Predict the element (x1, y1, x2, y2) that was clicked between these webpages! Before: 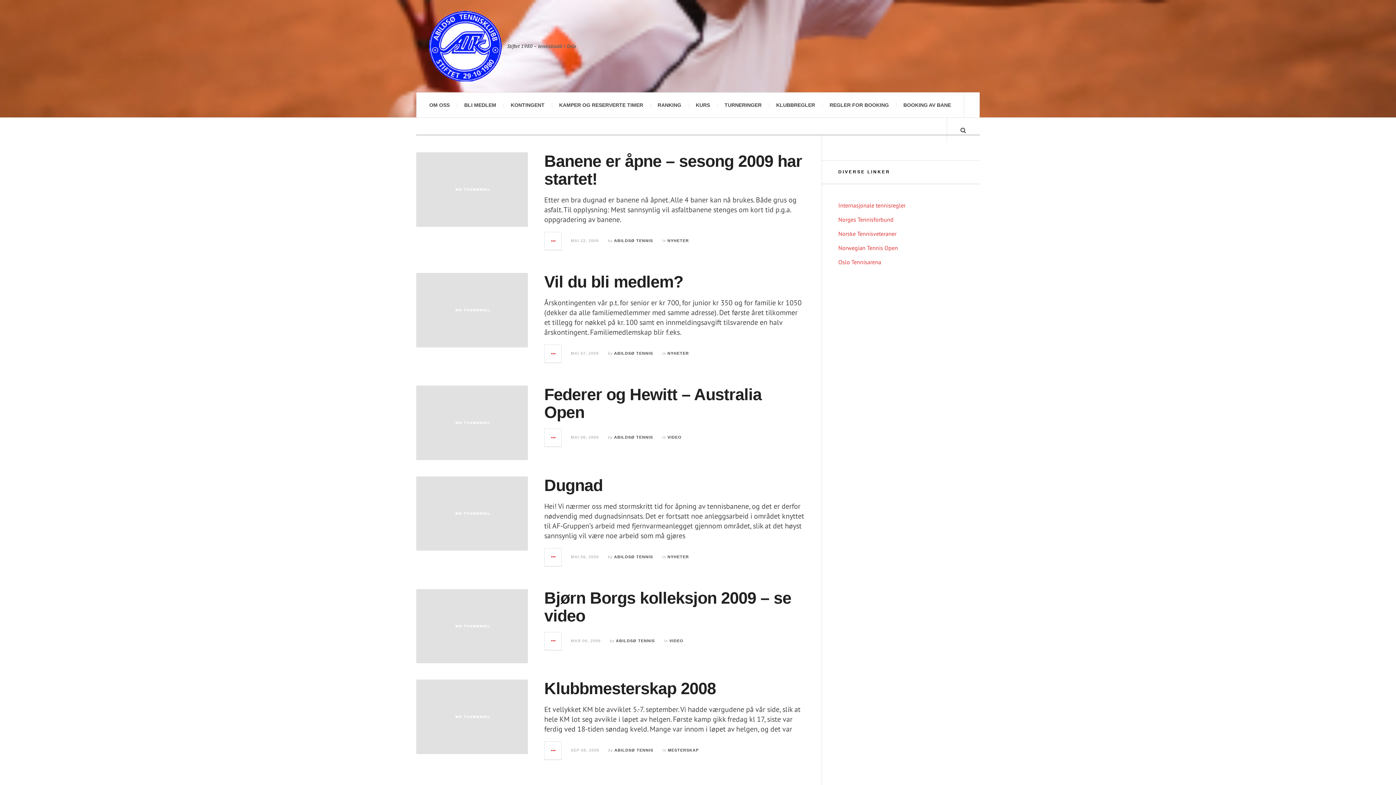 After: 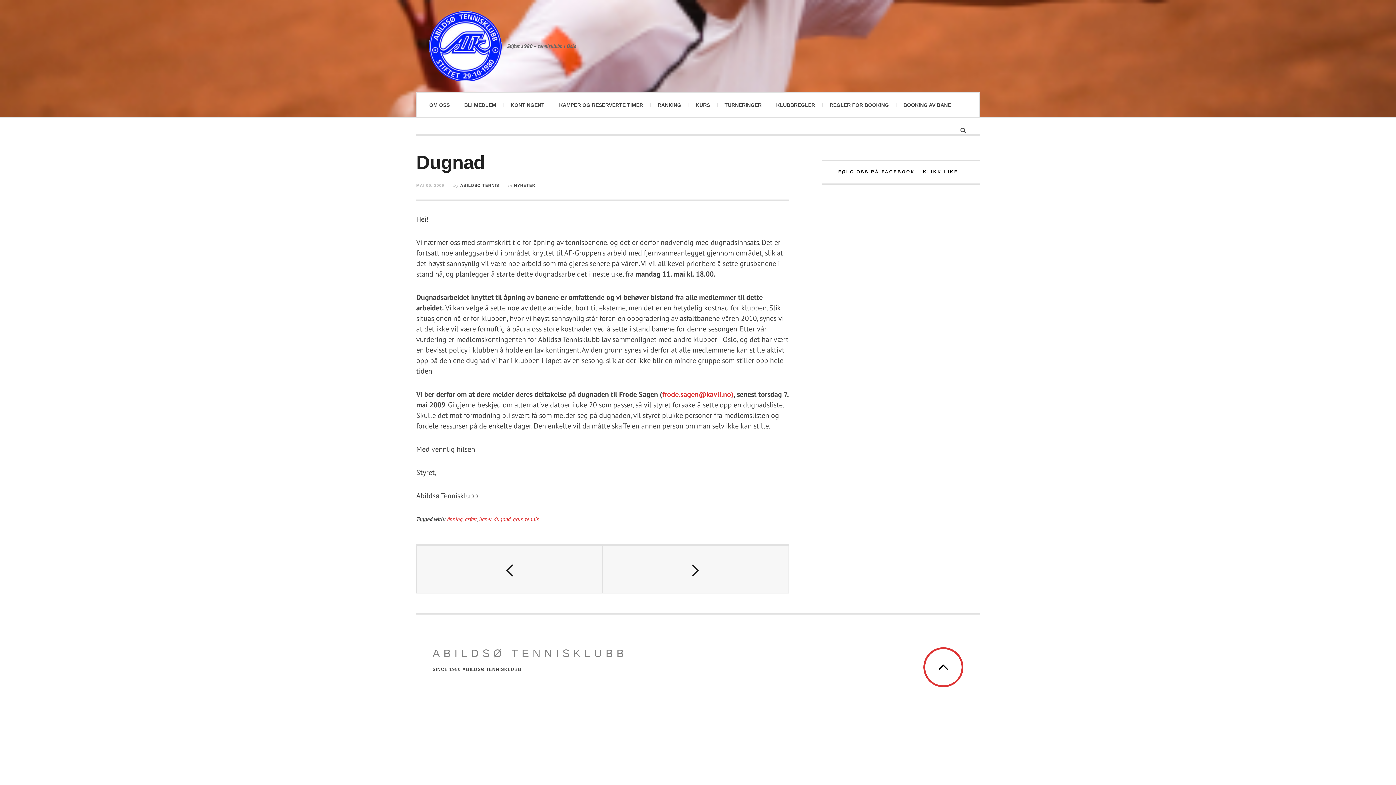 Action: bbox: (544, 476, 602, 494) label: Dugnad